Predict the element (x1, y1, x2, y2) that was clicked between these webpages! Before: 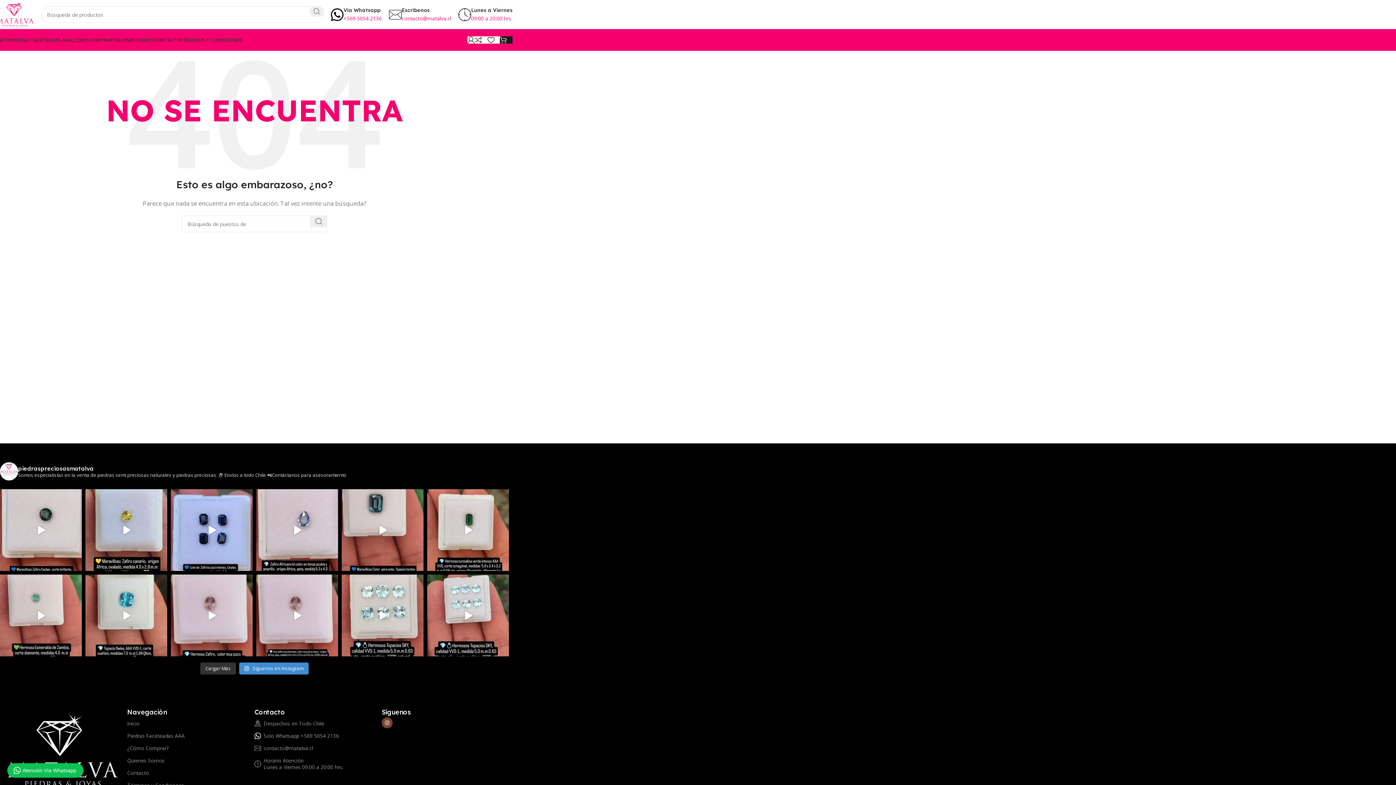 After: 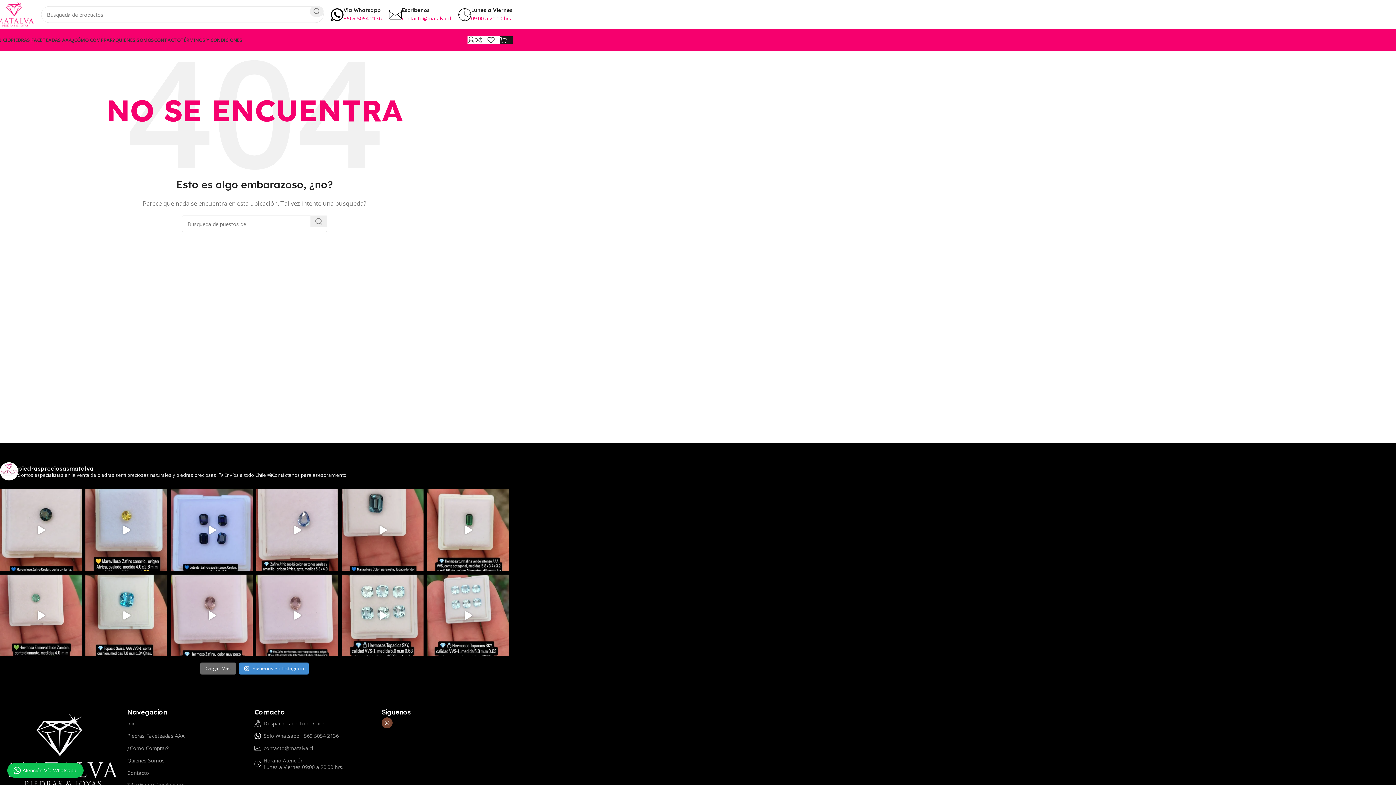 Action: bbox: (200, 662, 235, 674) label: Cargar Más